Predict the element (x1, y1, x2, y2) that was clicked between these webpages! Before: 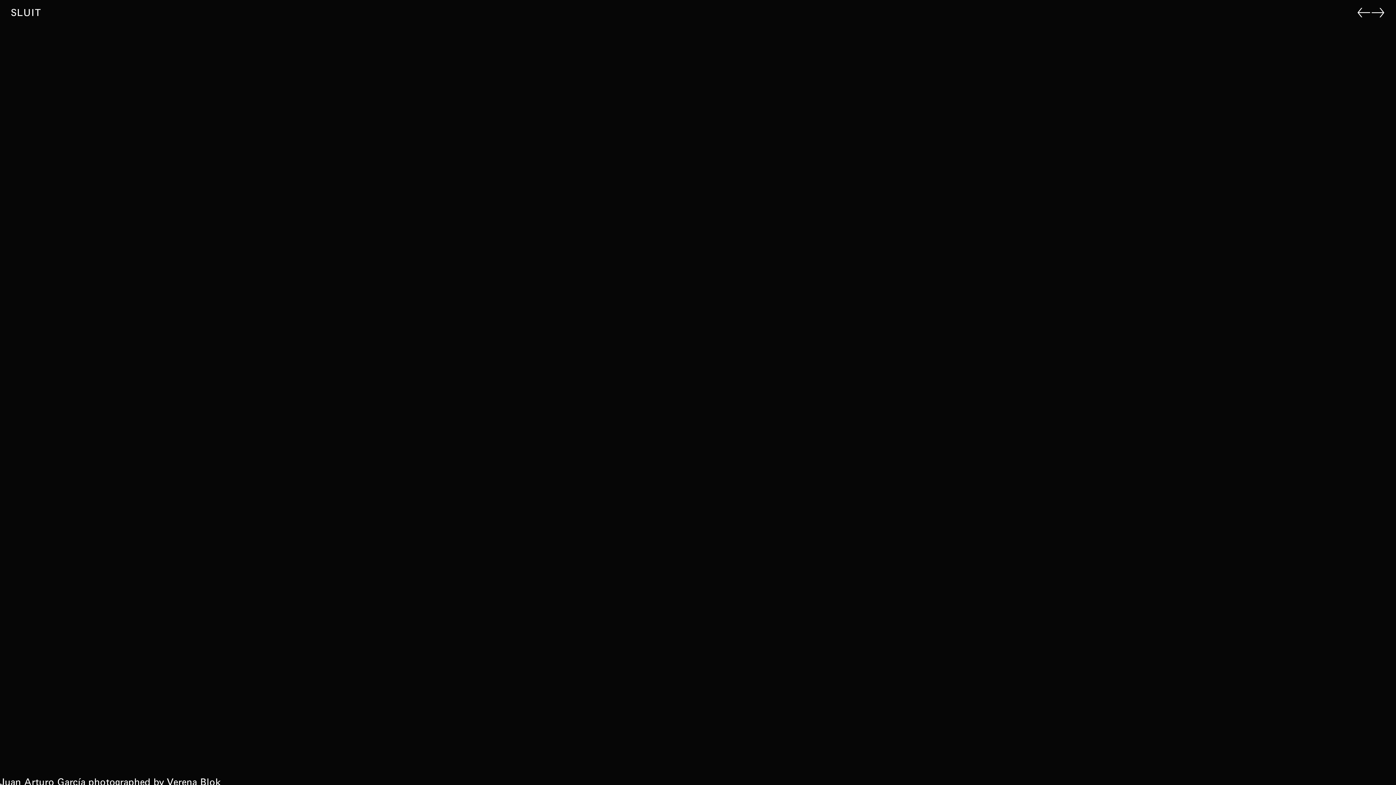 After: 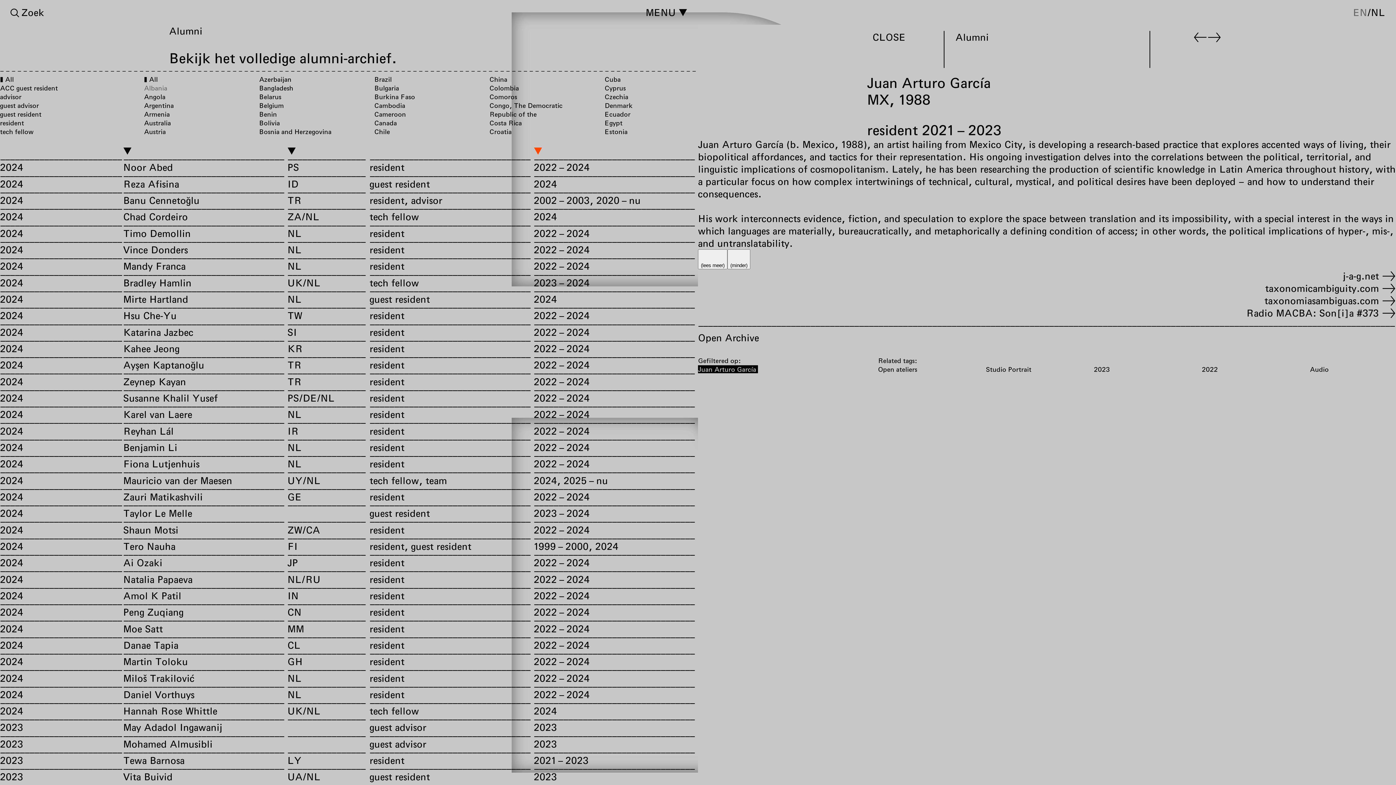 Action: bbox: (10, 6, 41, 17) label: SLUIT